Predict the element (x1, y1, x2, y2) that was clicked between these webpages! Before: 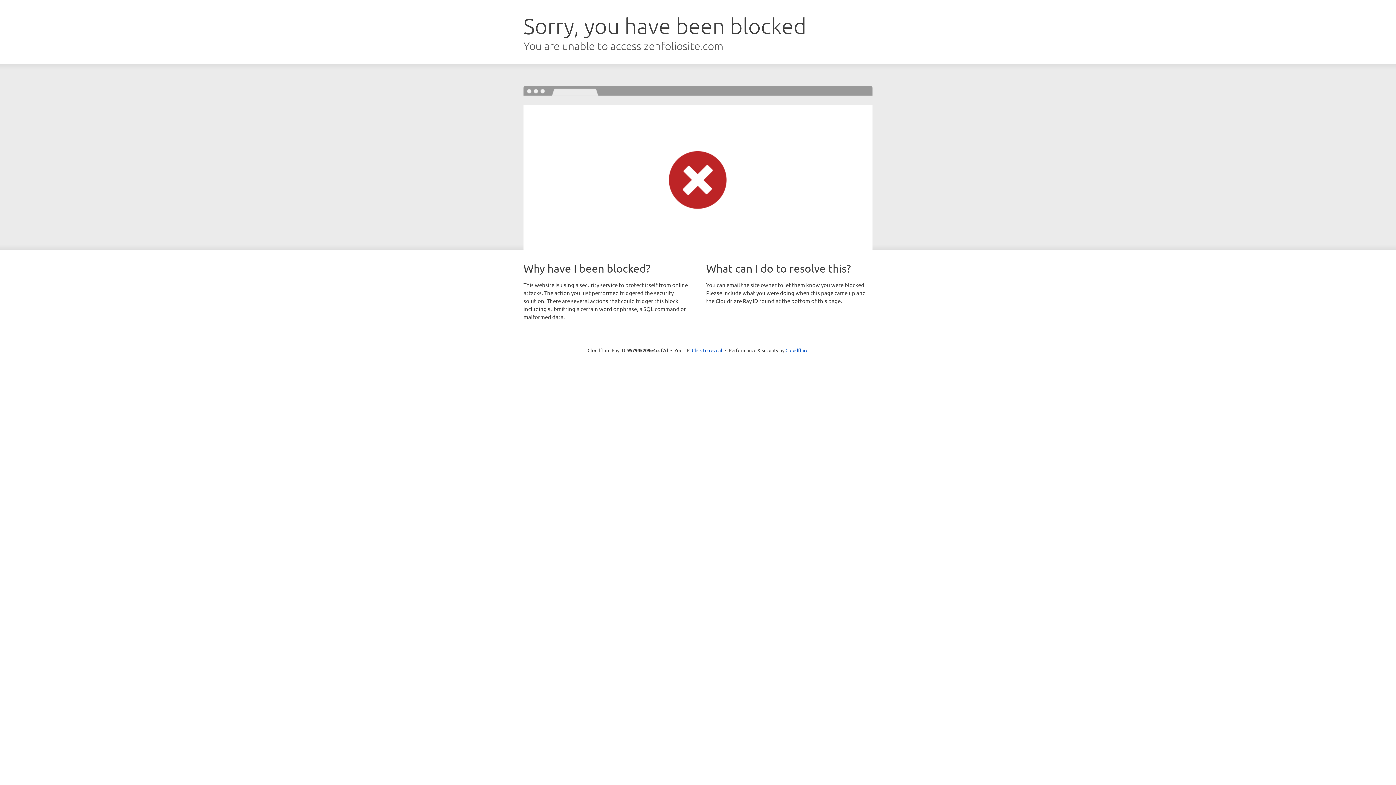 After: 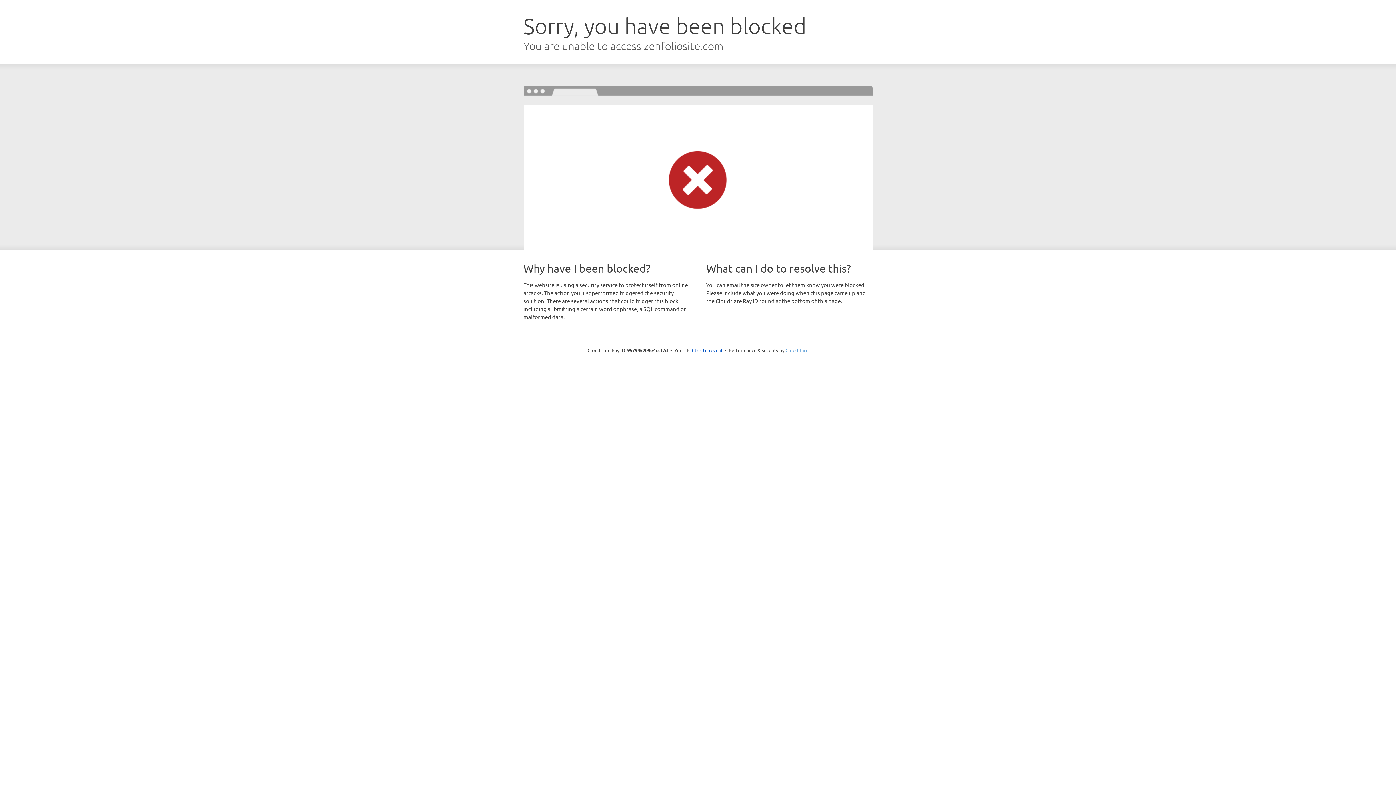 Action: bbox: (785, 347, 808, 353) label: Cloudflare